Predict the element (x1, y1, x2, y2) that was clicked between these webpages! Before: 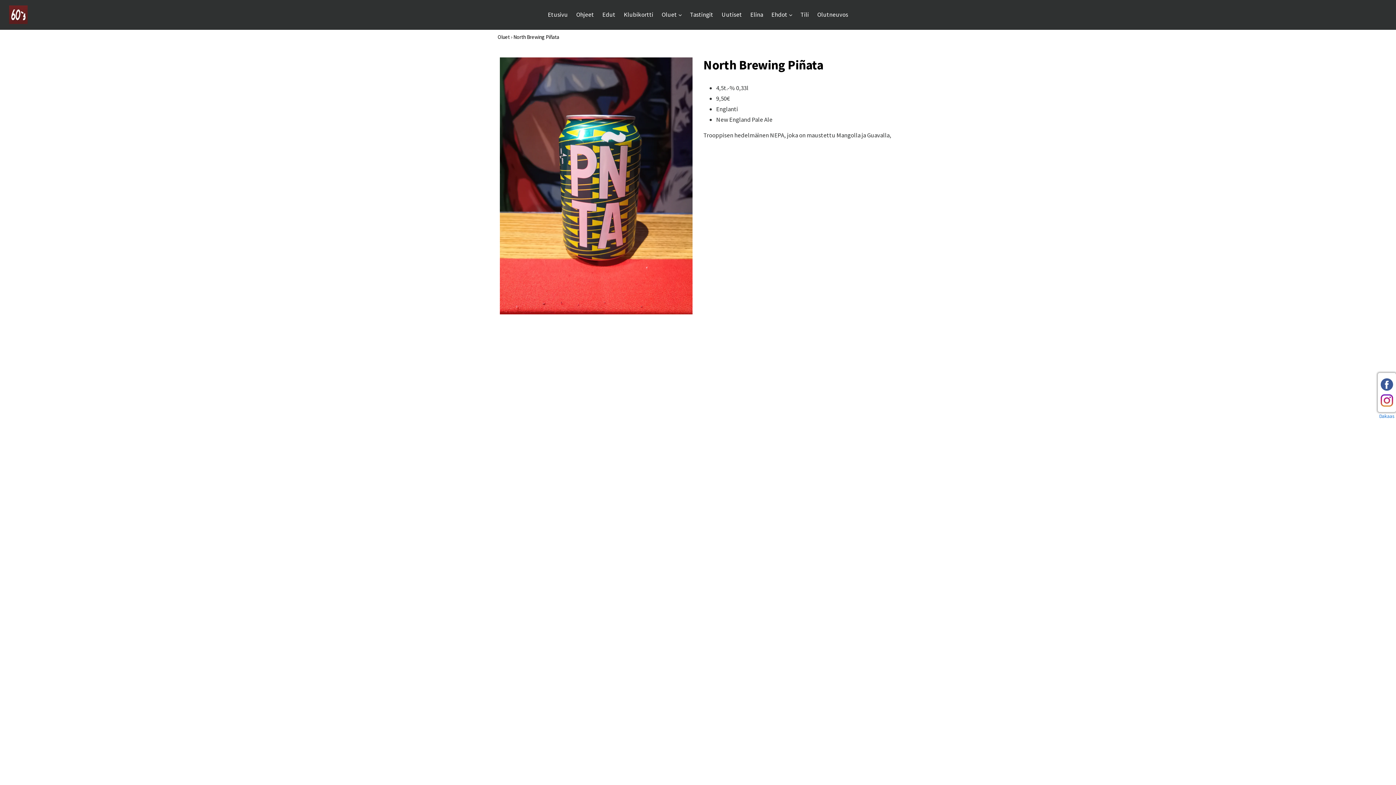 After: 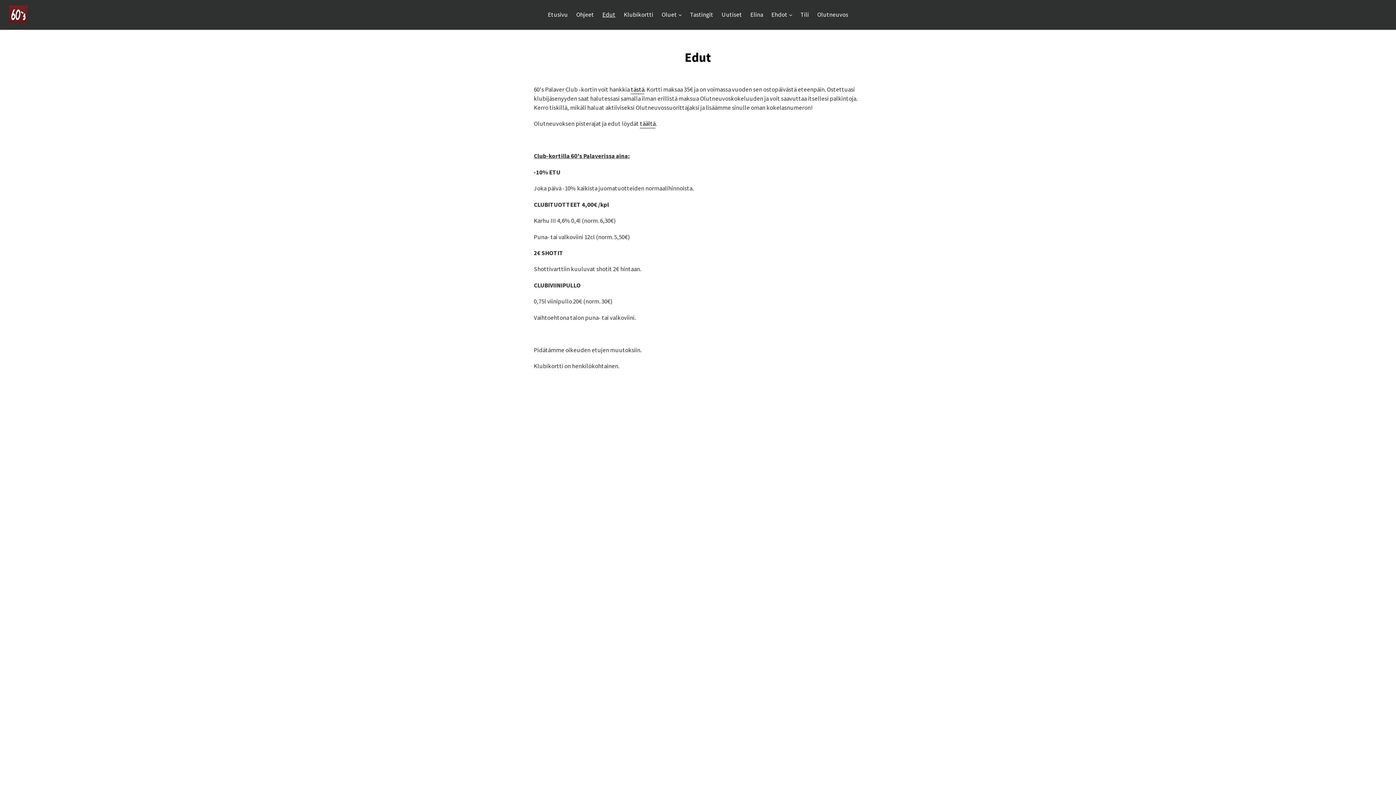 Action: label: Edut bbox: (598, 9, 619, 20)